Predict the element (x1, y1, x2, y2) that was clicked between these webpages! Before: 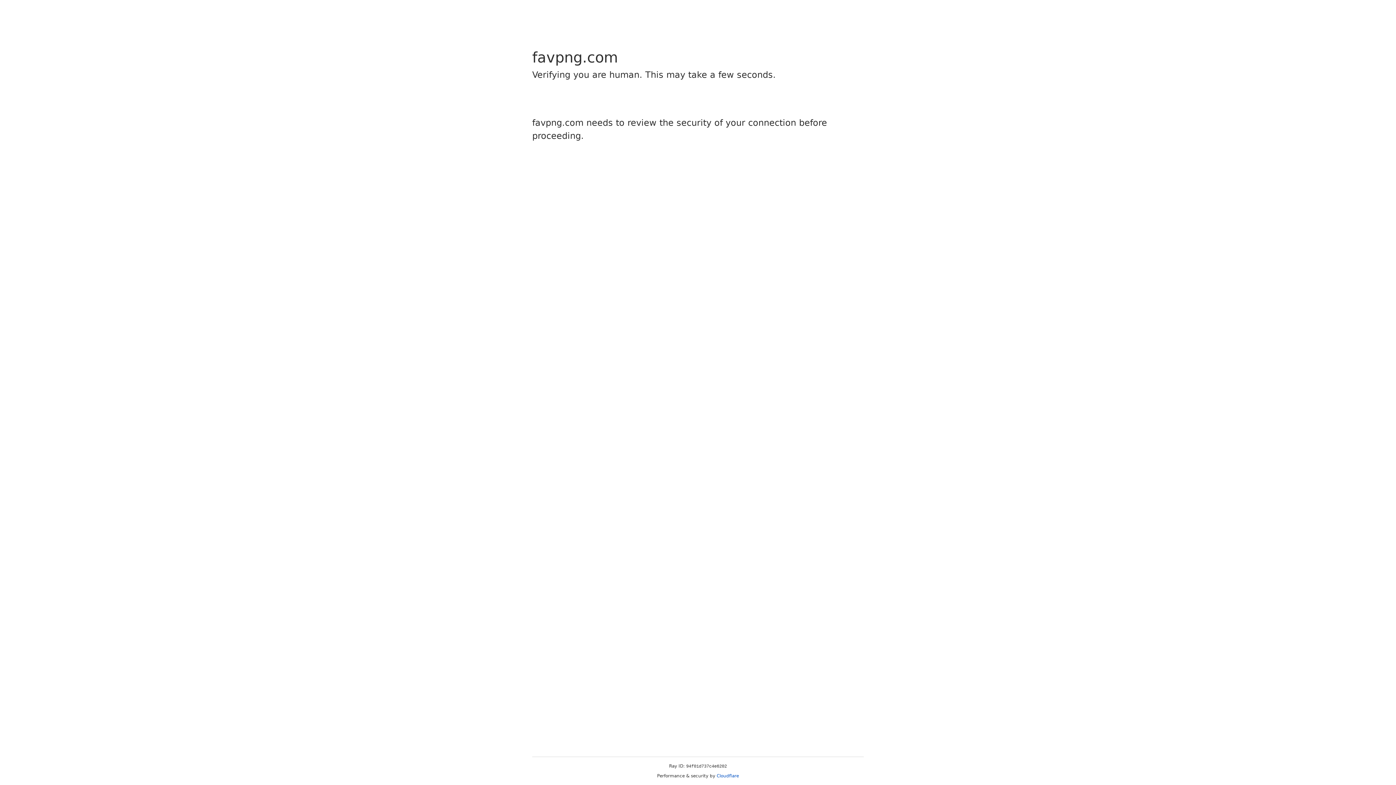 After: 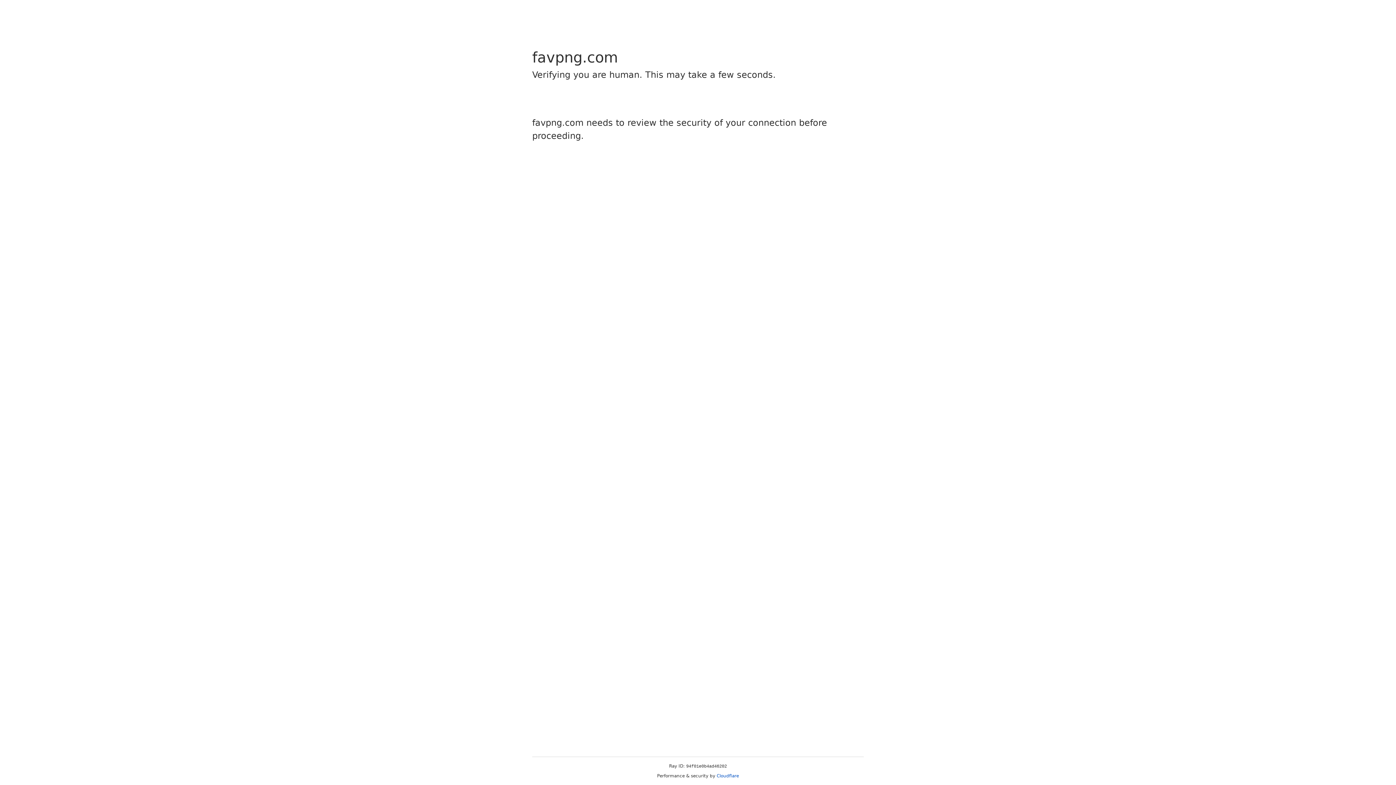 Action: bbox: (716, 773, 739, 778) label: Cloudflare